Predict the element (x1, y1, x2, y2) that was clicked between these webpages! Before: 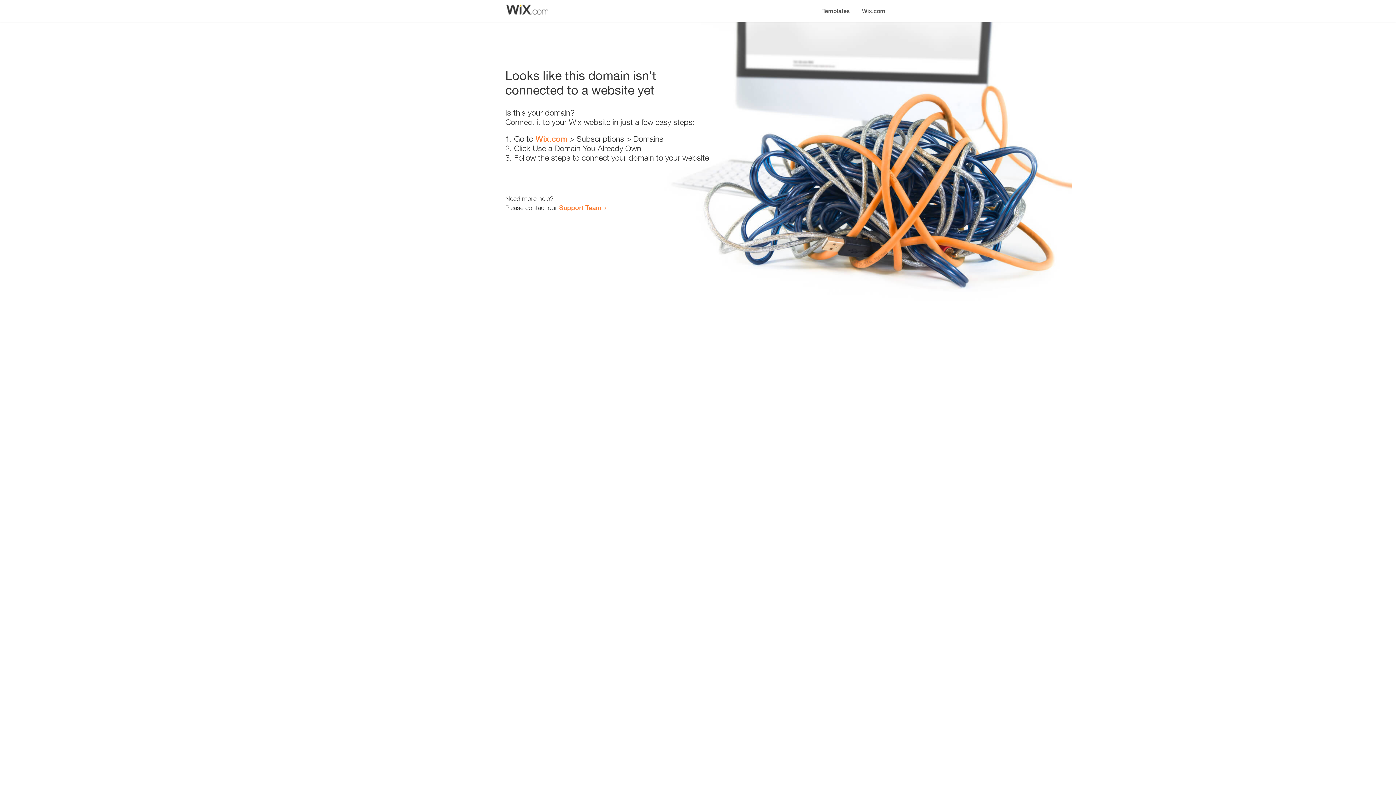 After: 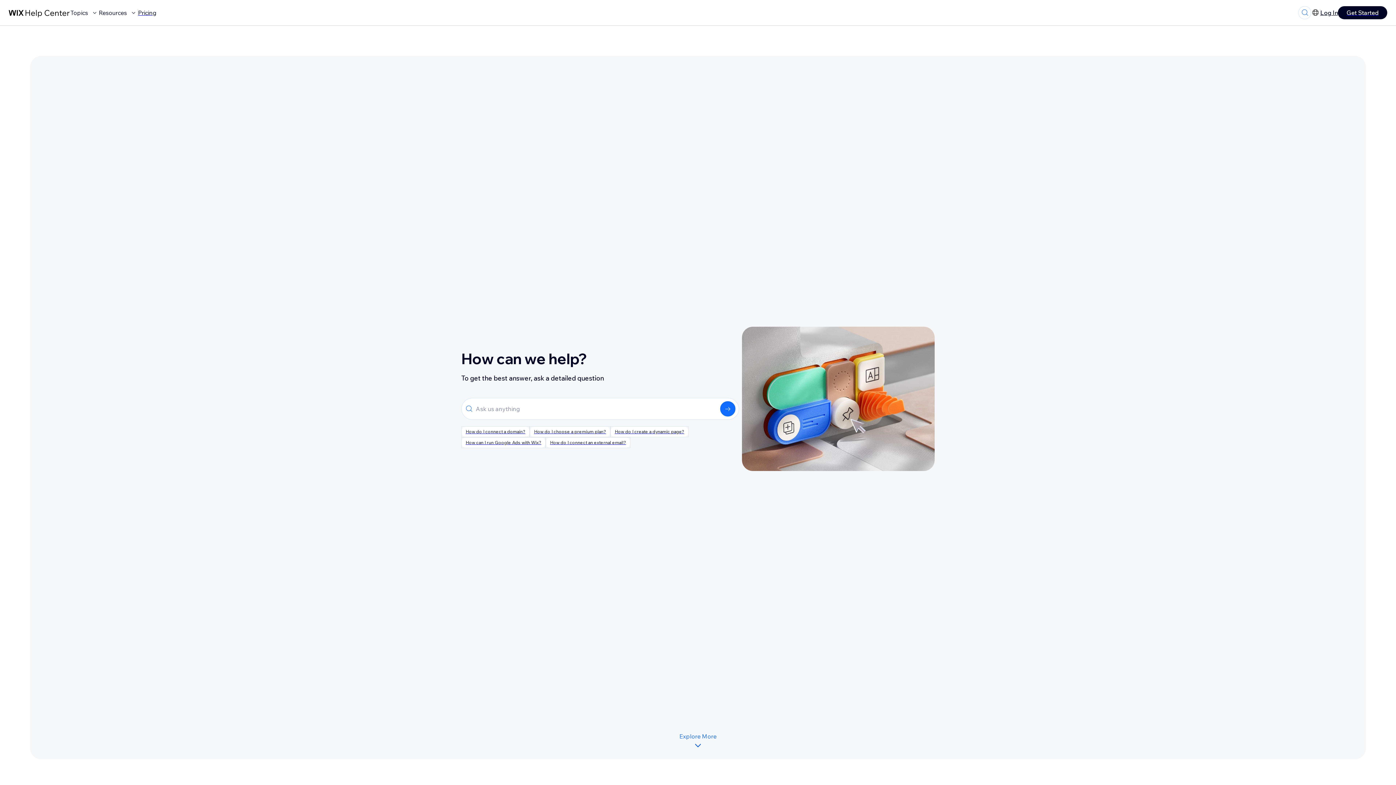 Action: bbox: (559, 203, 601, 211) label: Support Team